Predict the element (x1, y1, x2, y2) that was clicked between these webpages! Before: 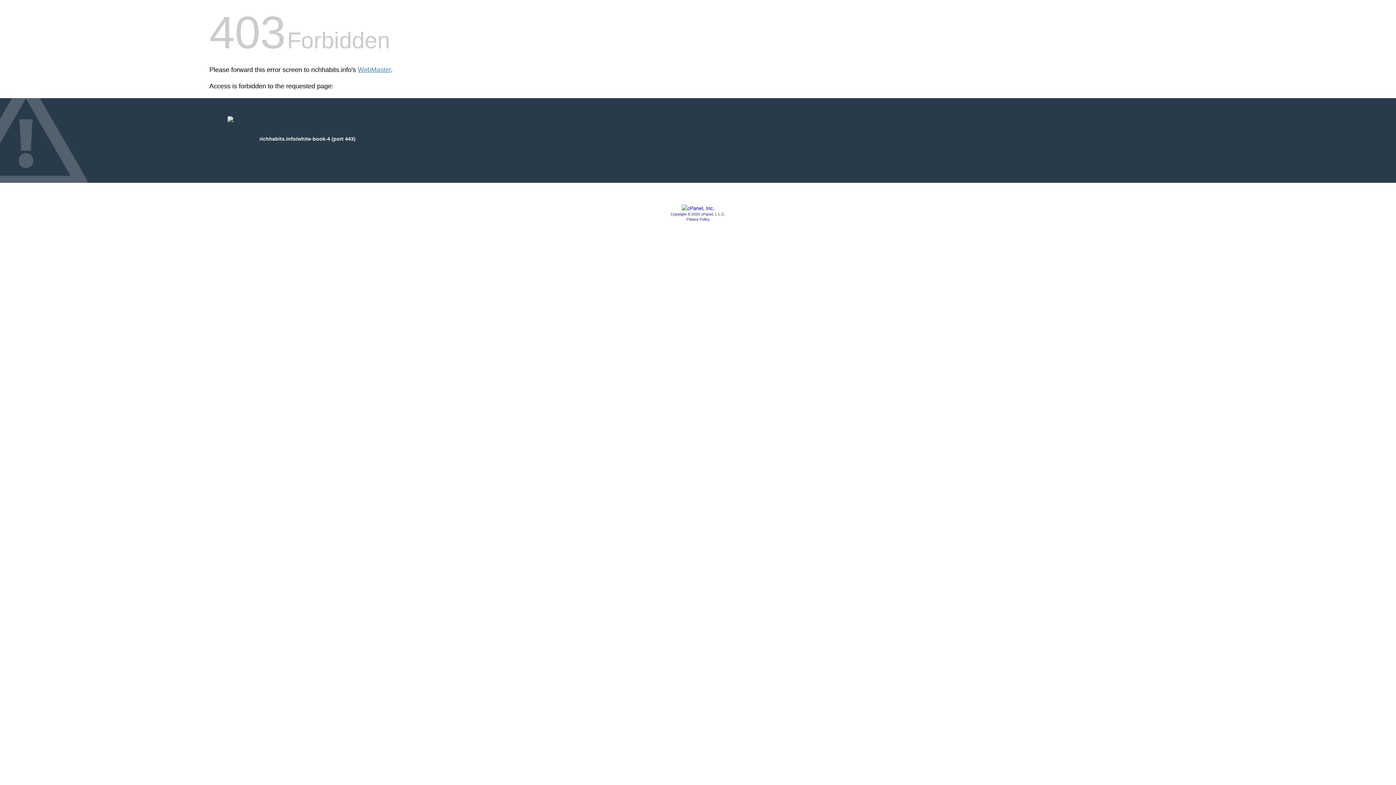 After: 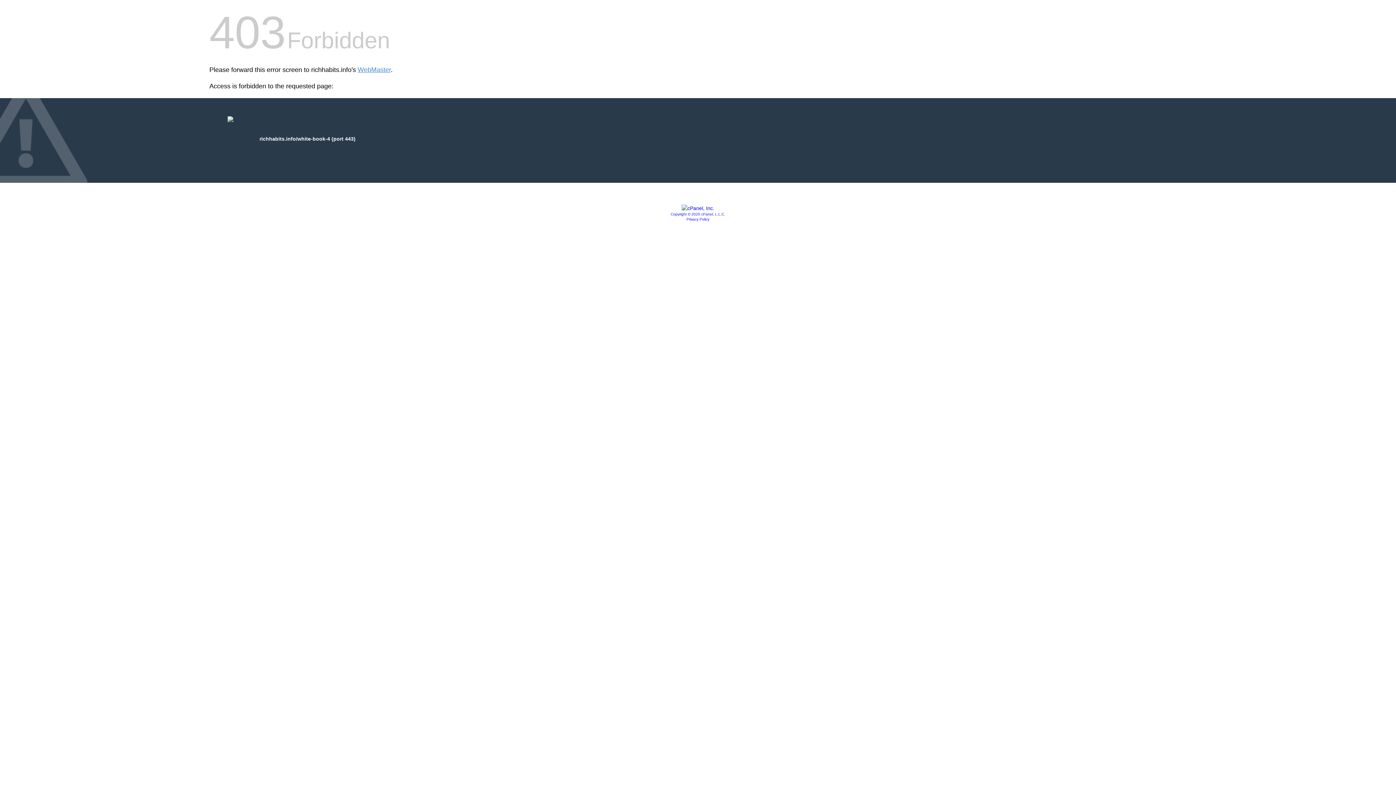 Action: bbox: (681, 205, 714, 211)